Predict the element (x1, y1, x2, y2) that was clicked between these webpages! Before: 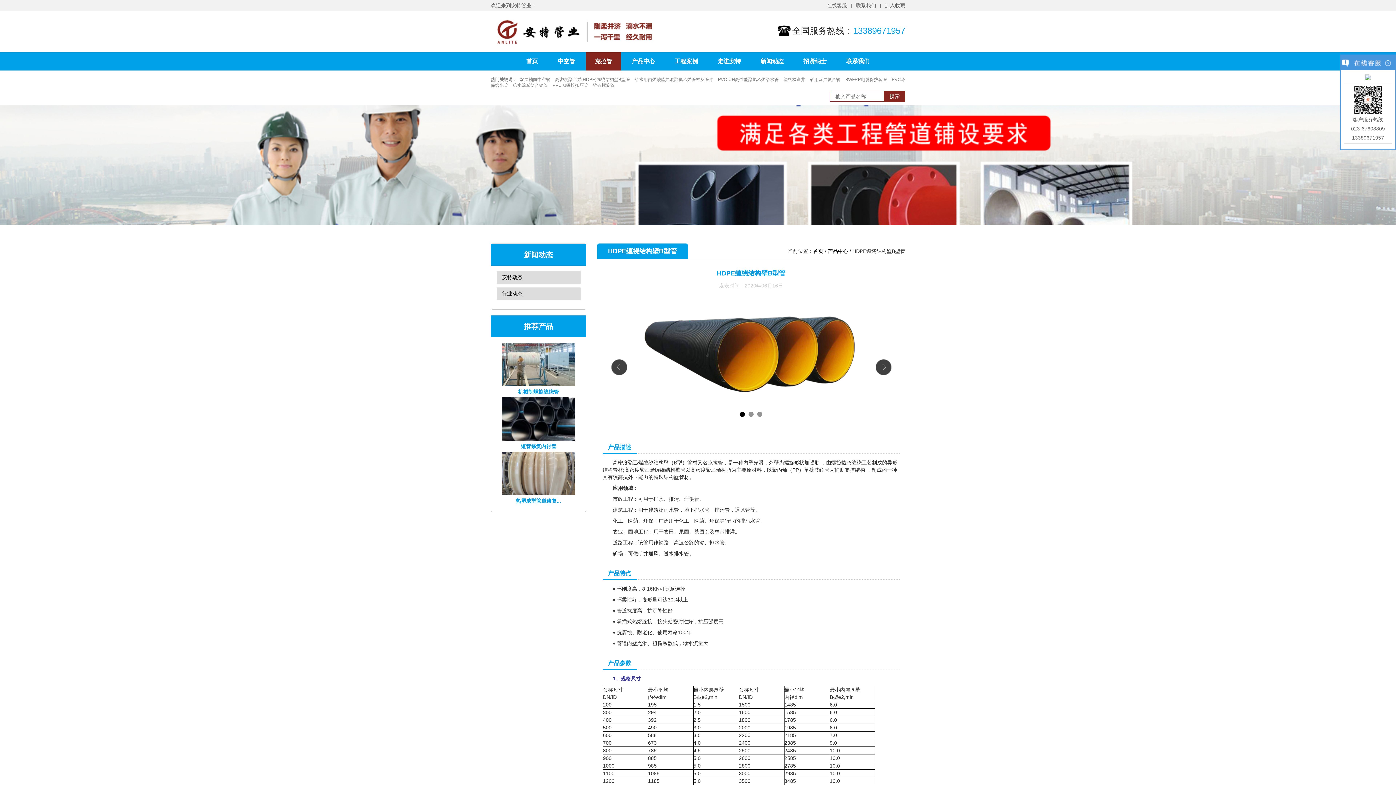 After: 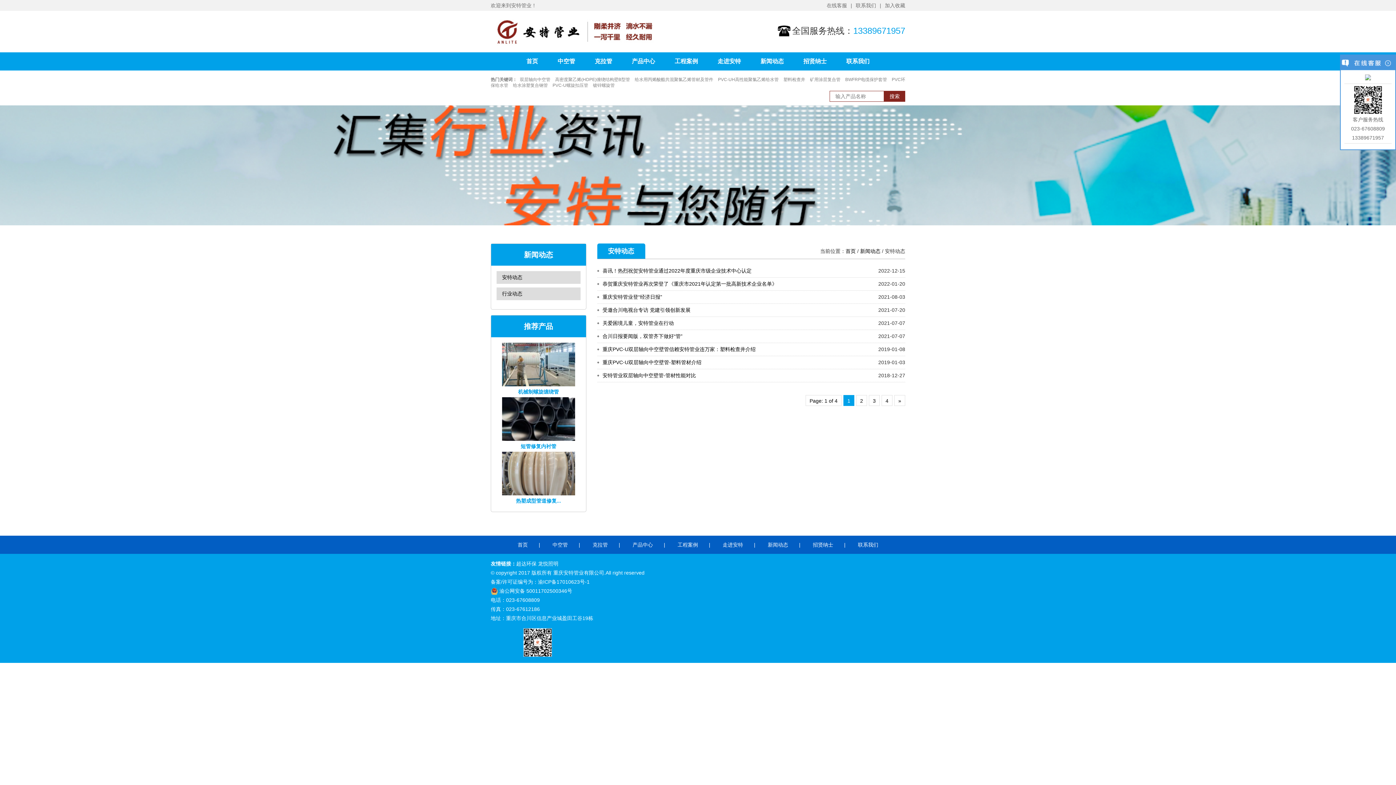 Action: label: 安特动态 bbox: (496, 271, 580, 284)